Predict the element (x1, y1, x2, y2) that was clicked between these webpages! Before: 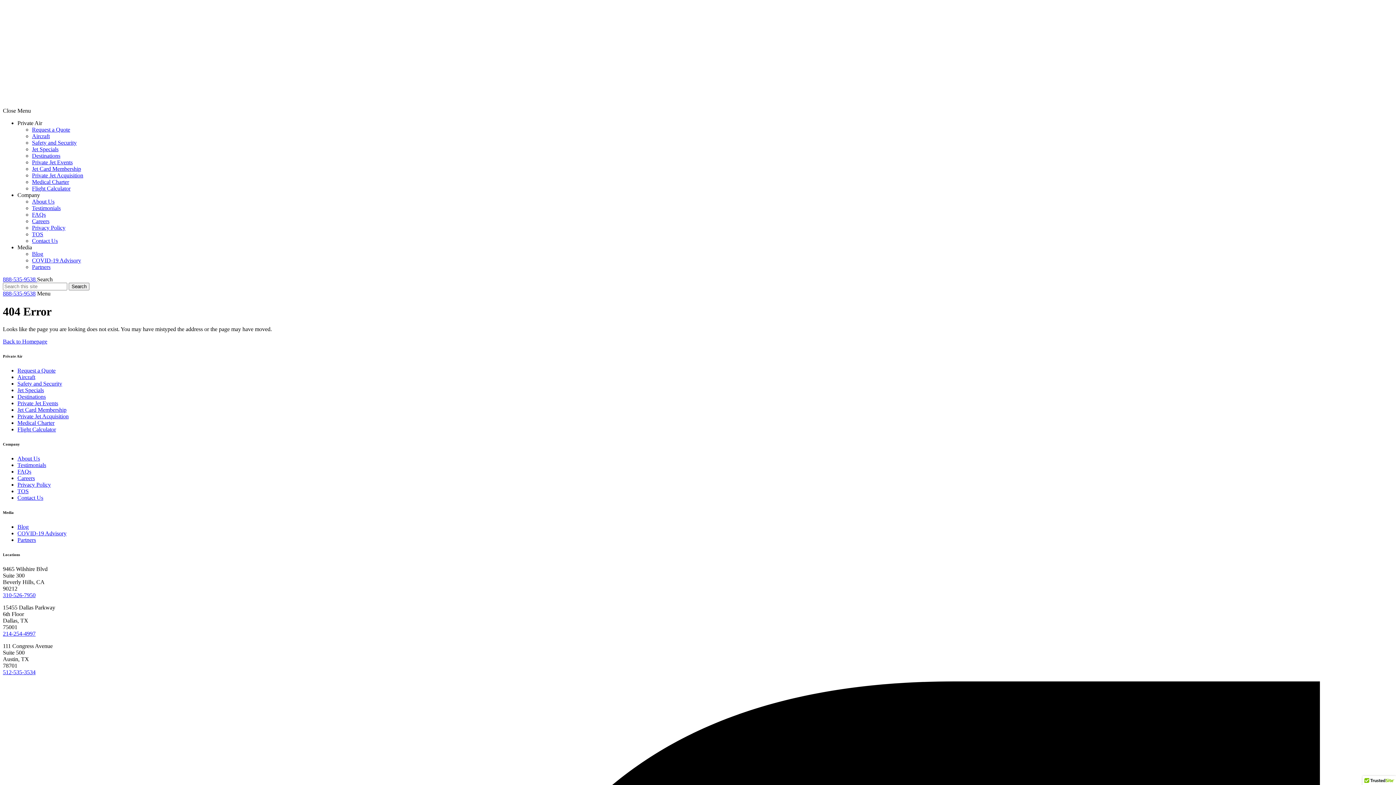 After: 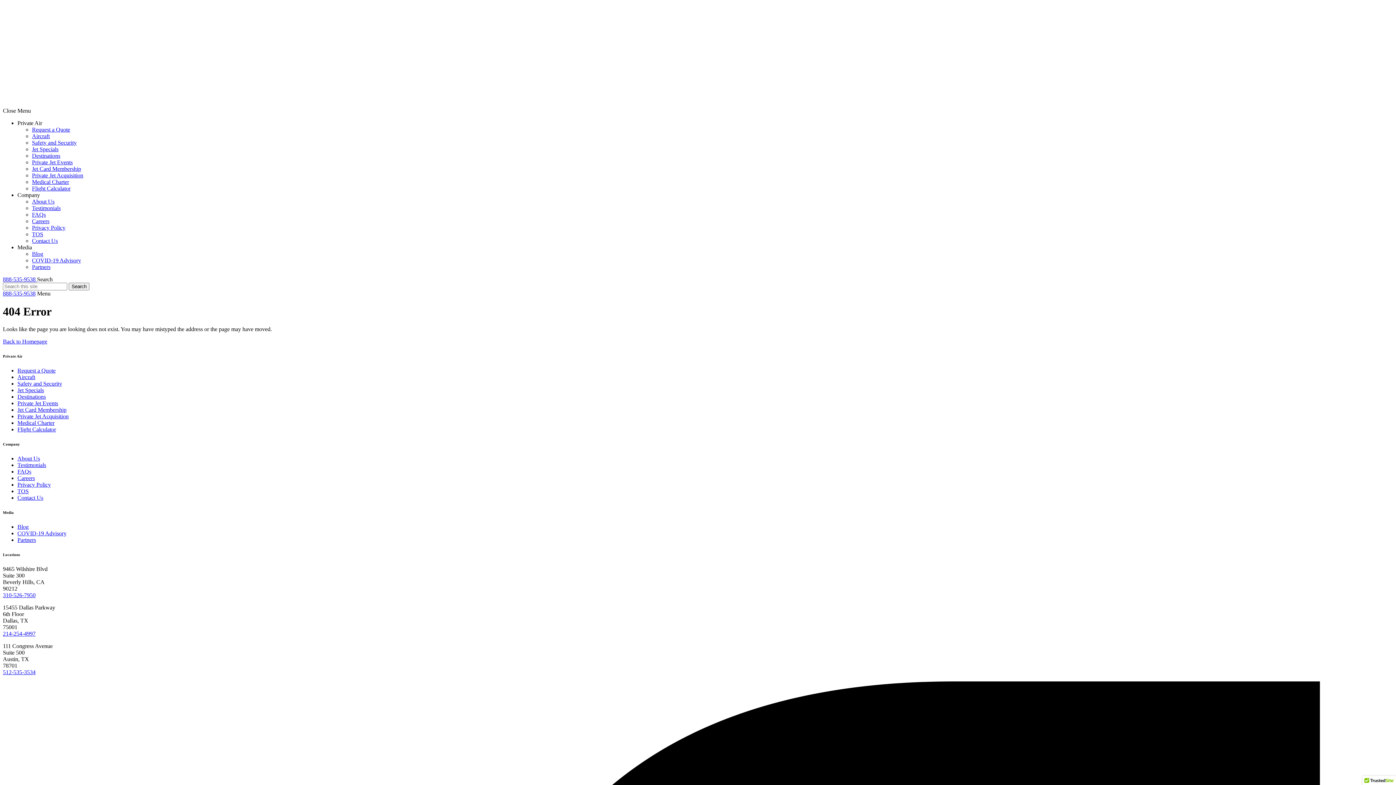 Action: label: 888-535-9538 bbox: (2, 290, 35, 296)